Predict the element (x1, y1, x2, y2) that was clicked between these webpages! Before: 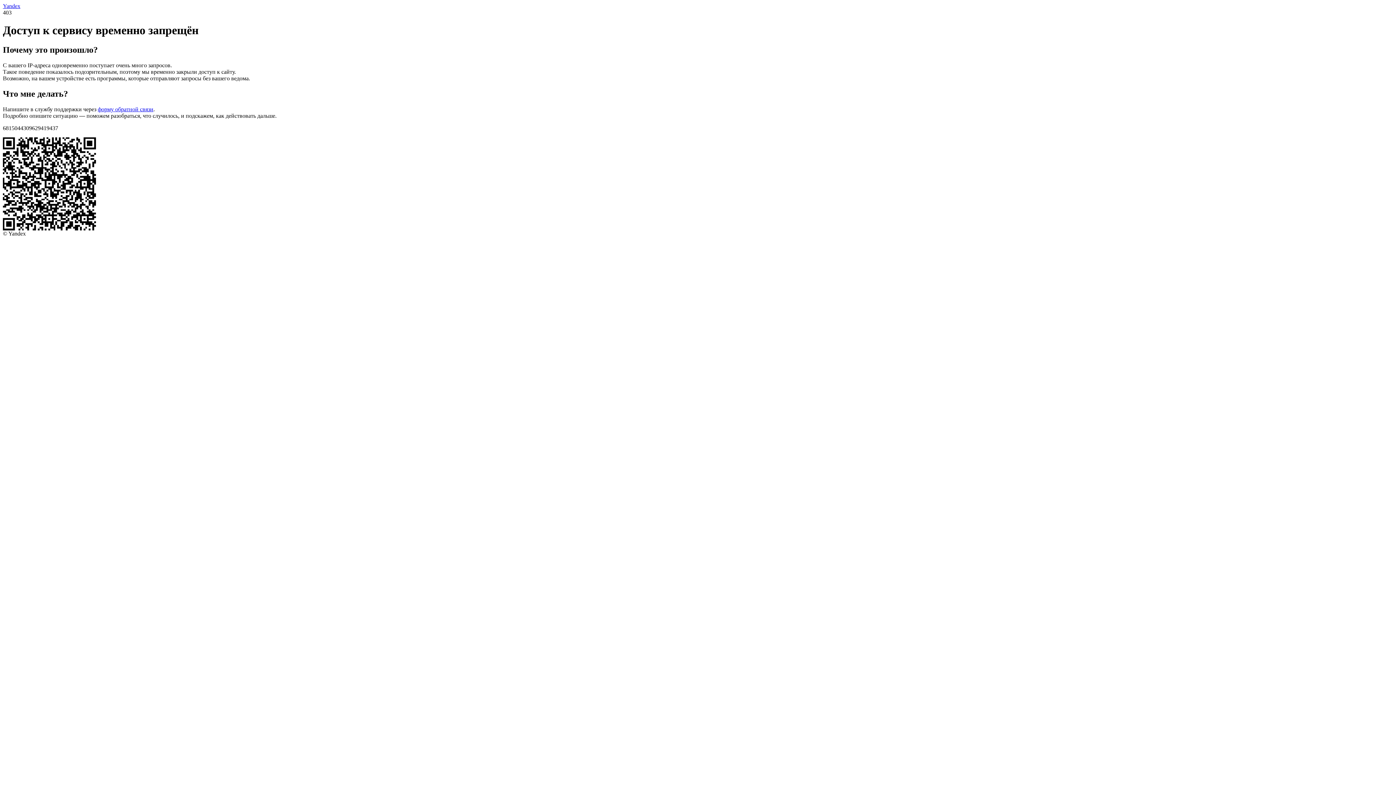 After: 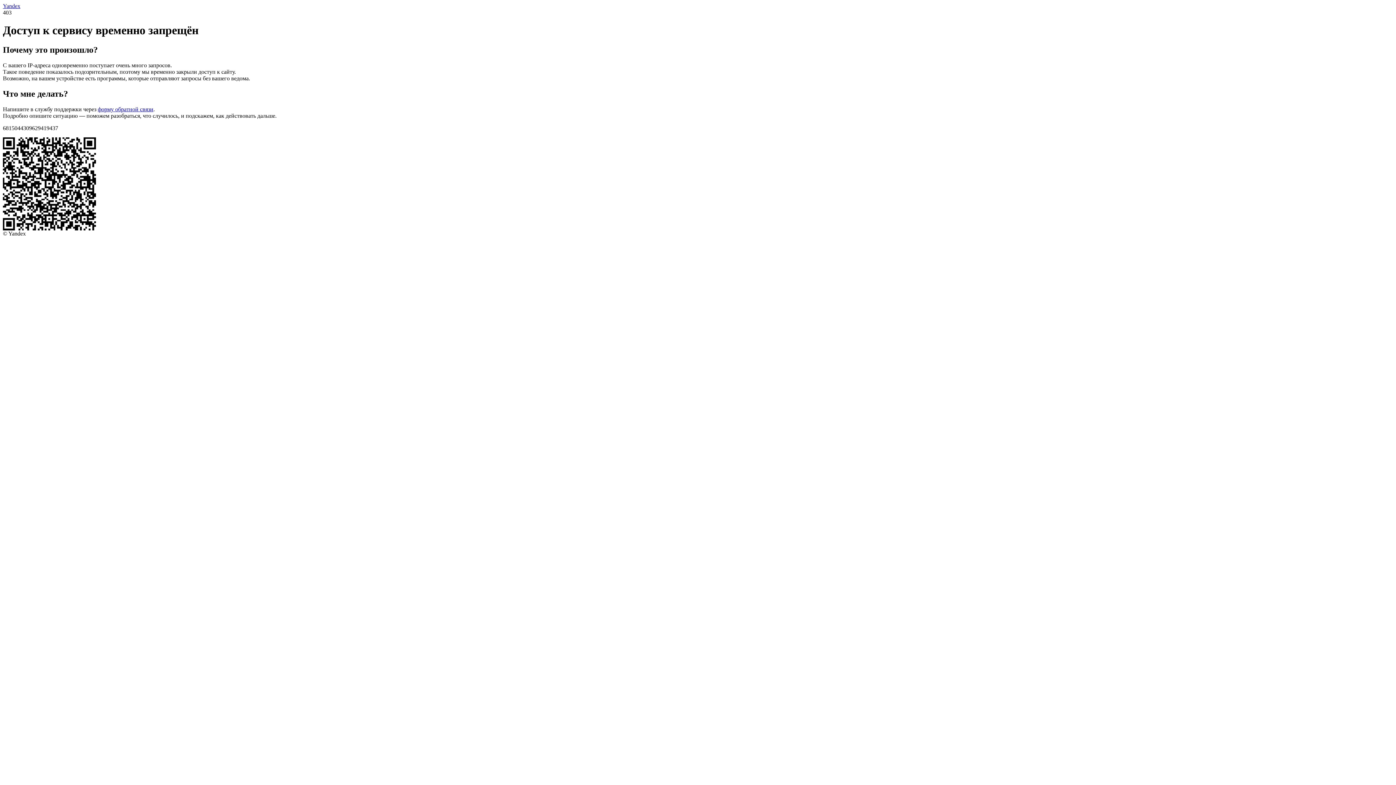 Action: bbox: (97, 106, 153, 112) label: форму обратной связи